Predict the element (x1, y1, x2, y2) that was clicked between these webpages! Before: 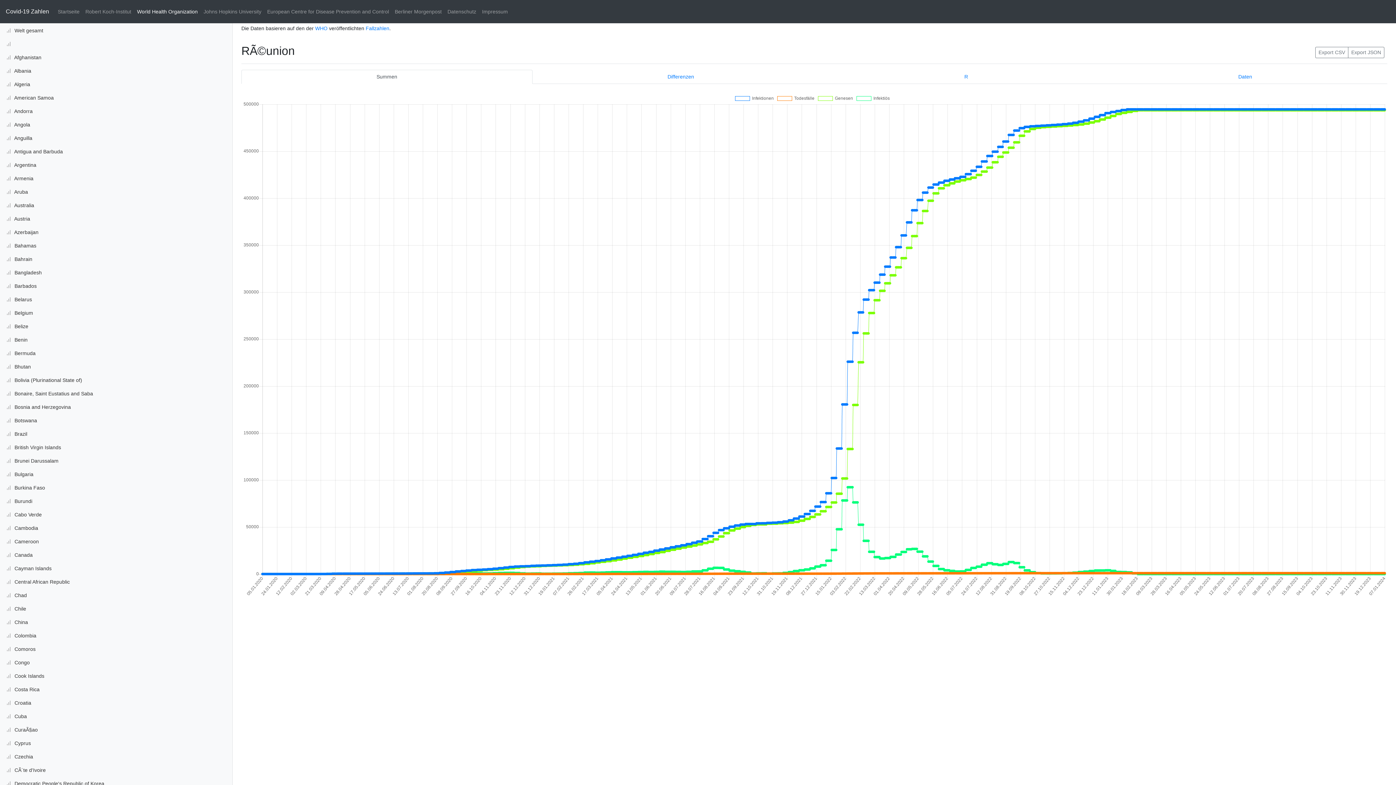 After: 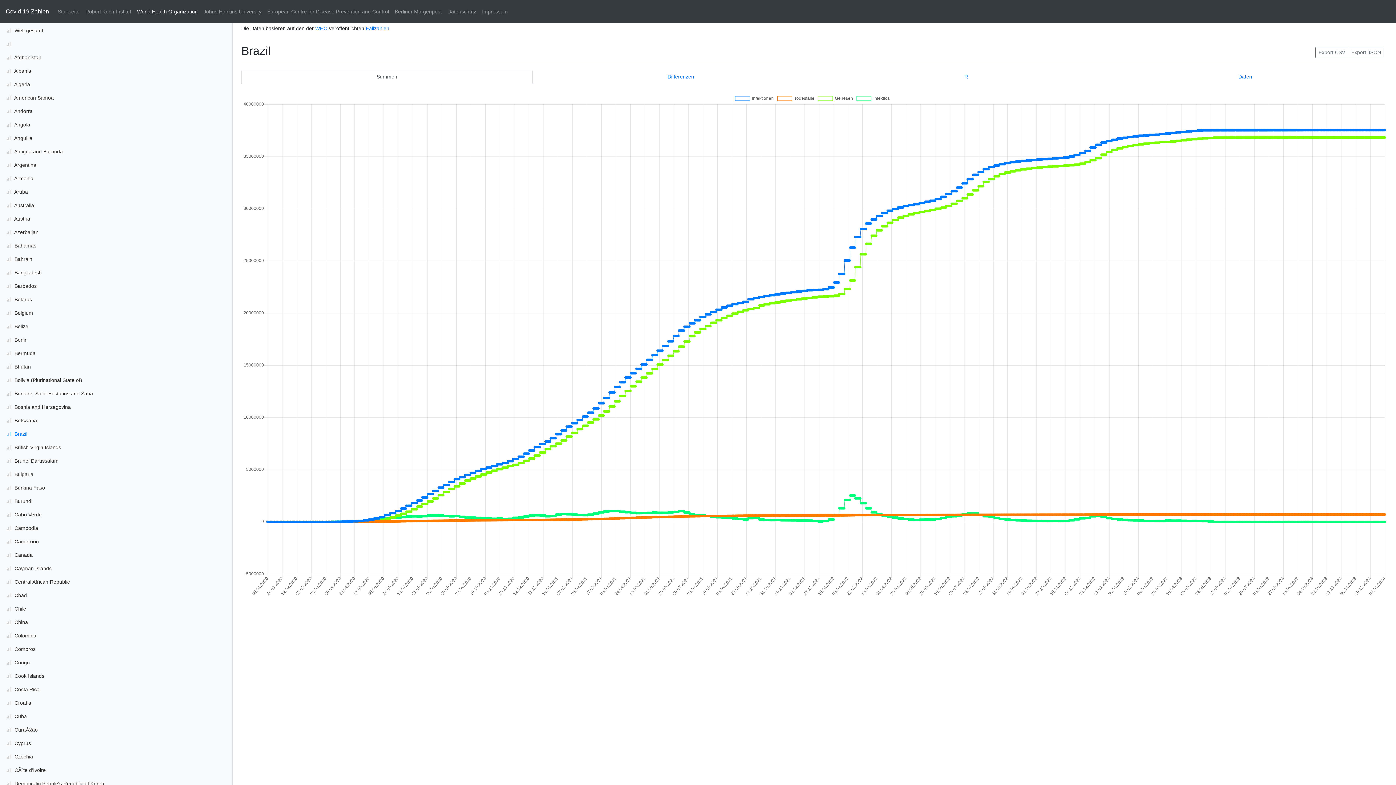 Action: label:  Brazil bbox: (0, 427, 232, 441)